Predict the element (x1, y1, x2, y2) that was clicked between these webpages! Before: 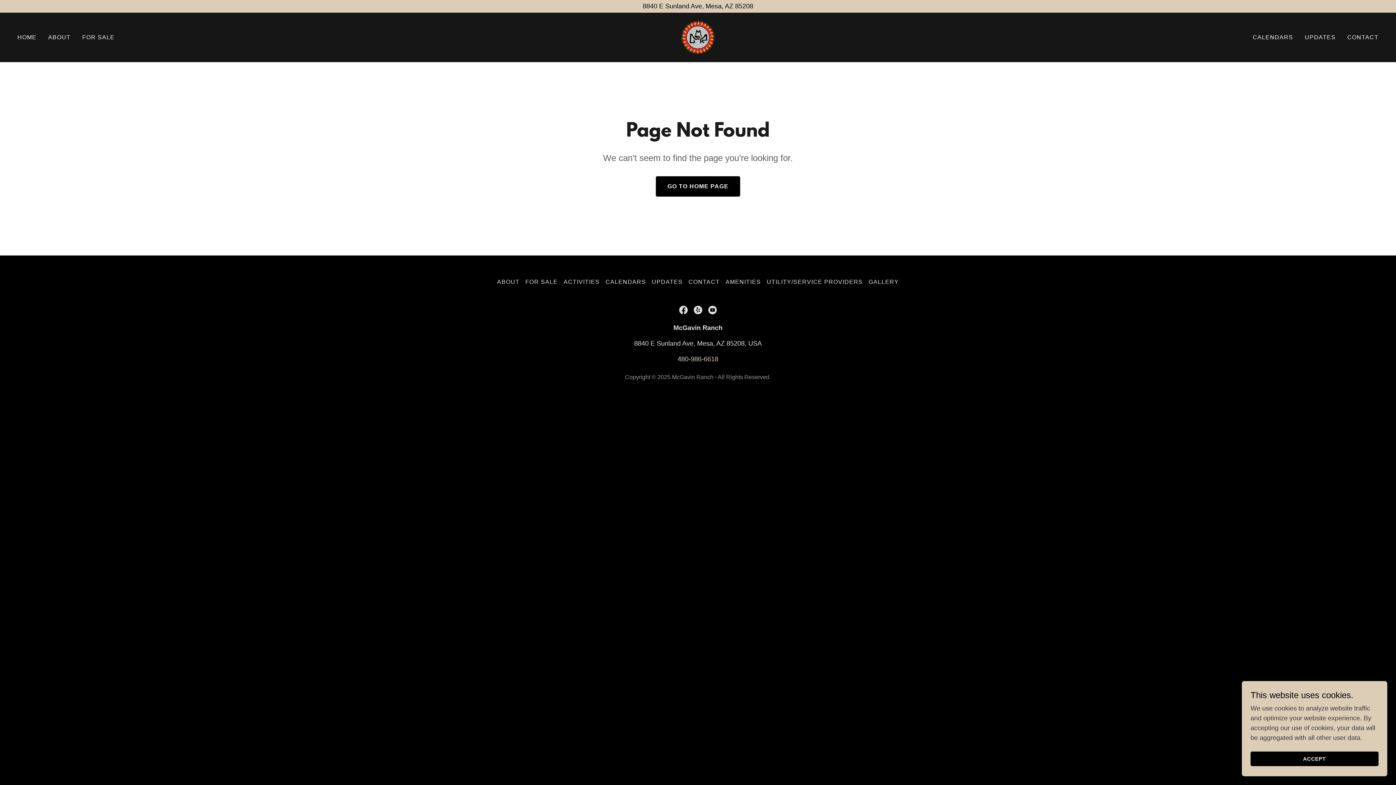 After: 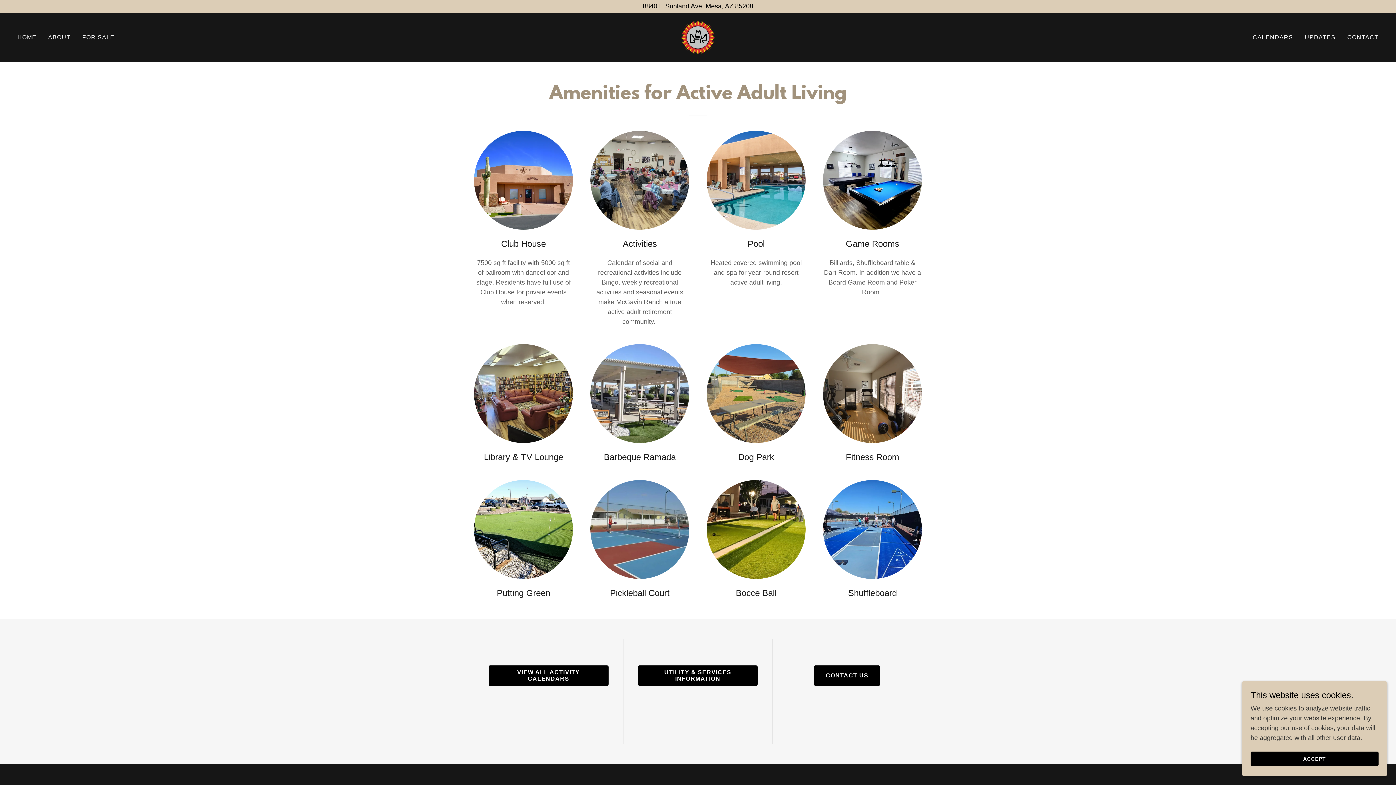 Action: label: AMENITIES bbox: (722, 276, 764, 288)